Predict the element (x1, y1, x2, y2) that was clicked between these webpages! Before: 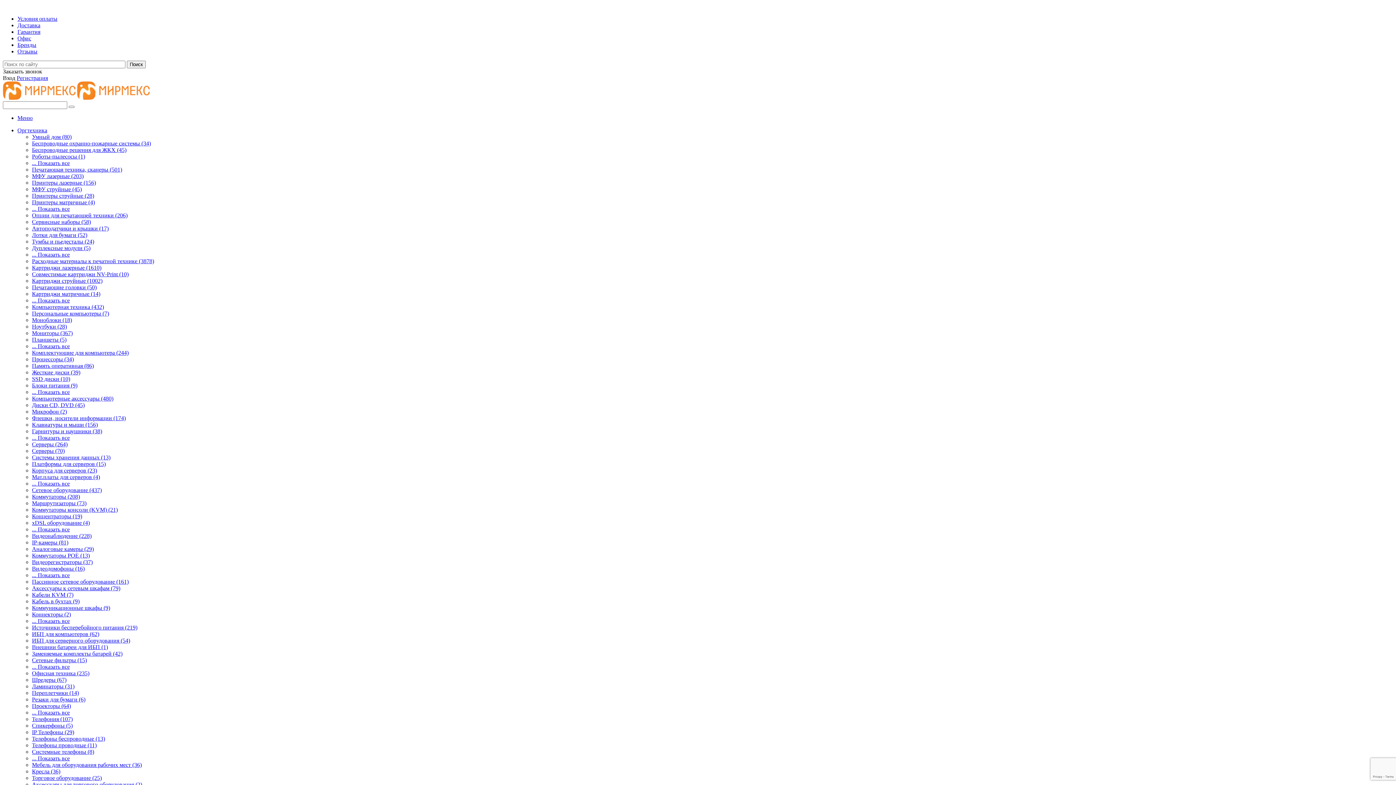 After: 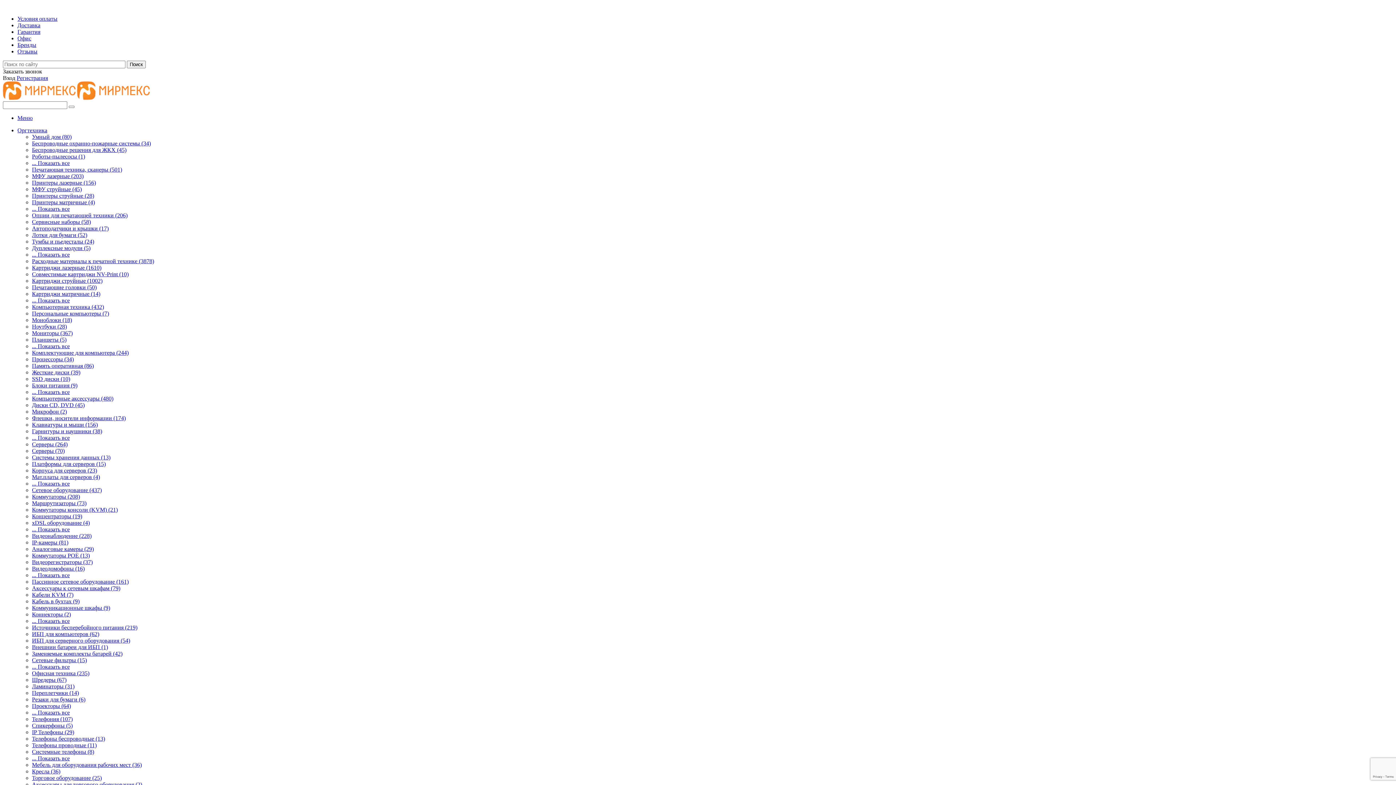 Action: label: Принтеры струйные (28) bbox: (32, 192, 94, 198)